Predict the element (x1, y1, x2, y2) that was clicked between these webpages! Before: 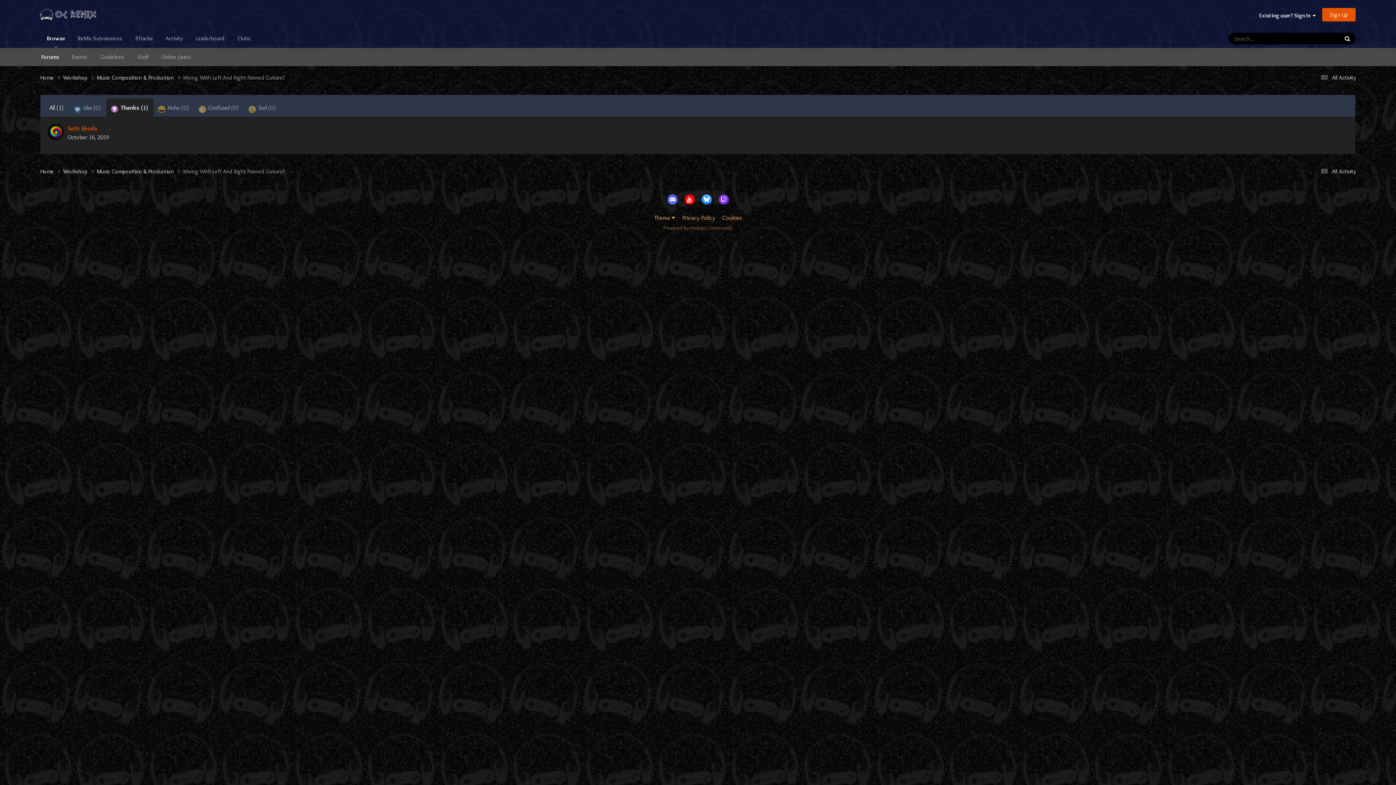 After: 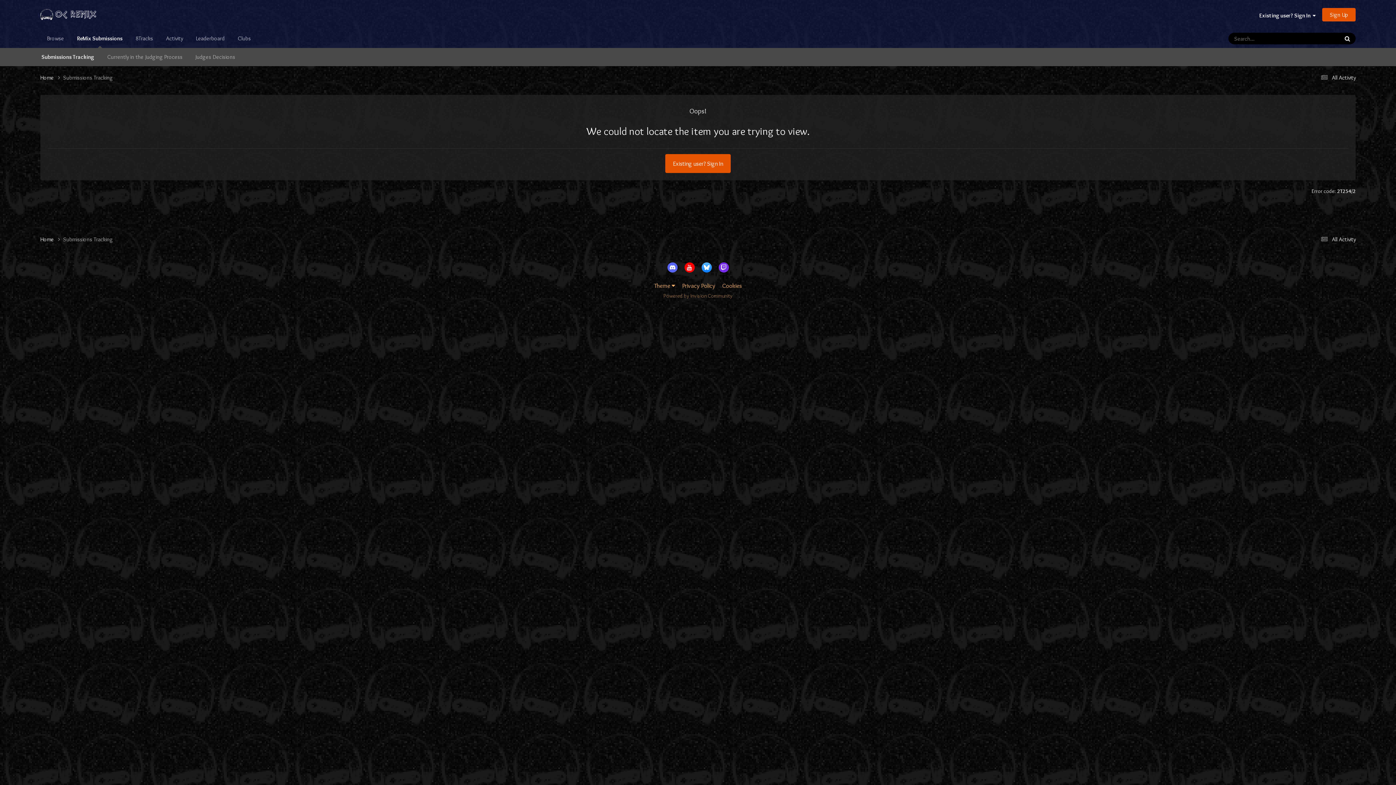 Action: label: ReMix Submissions bbox: (71, 29, 128, 48)